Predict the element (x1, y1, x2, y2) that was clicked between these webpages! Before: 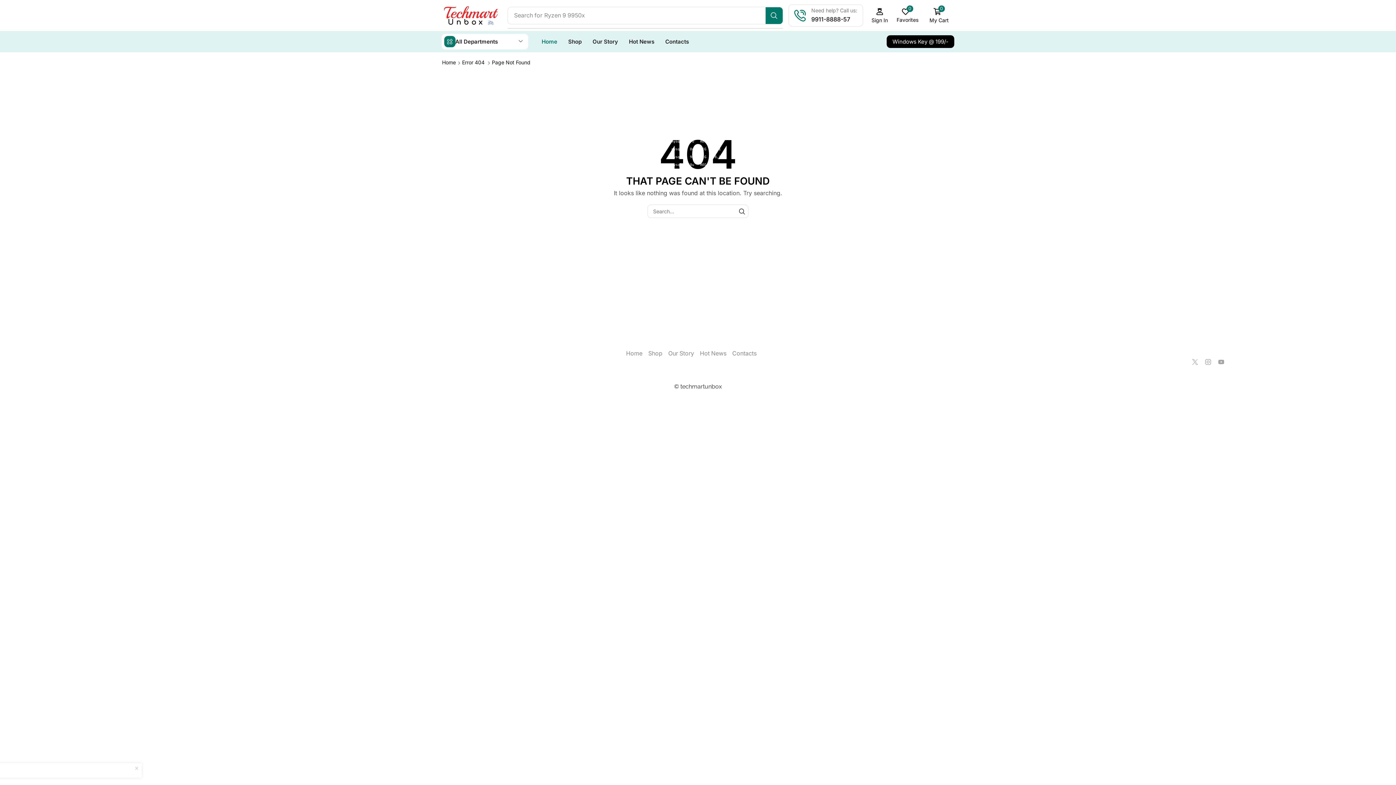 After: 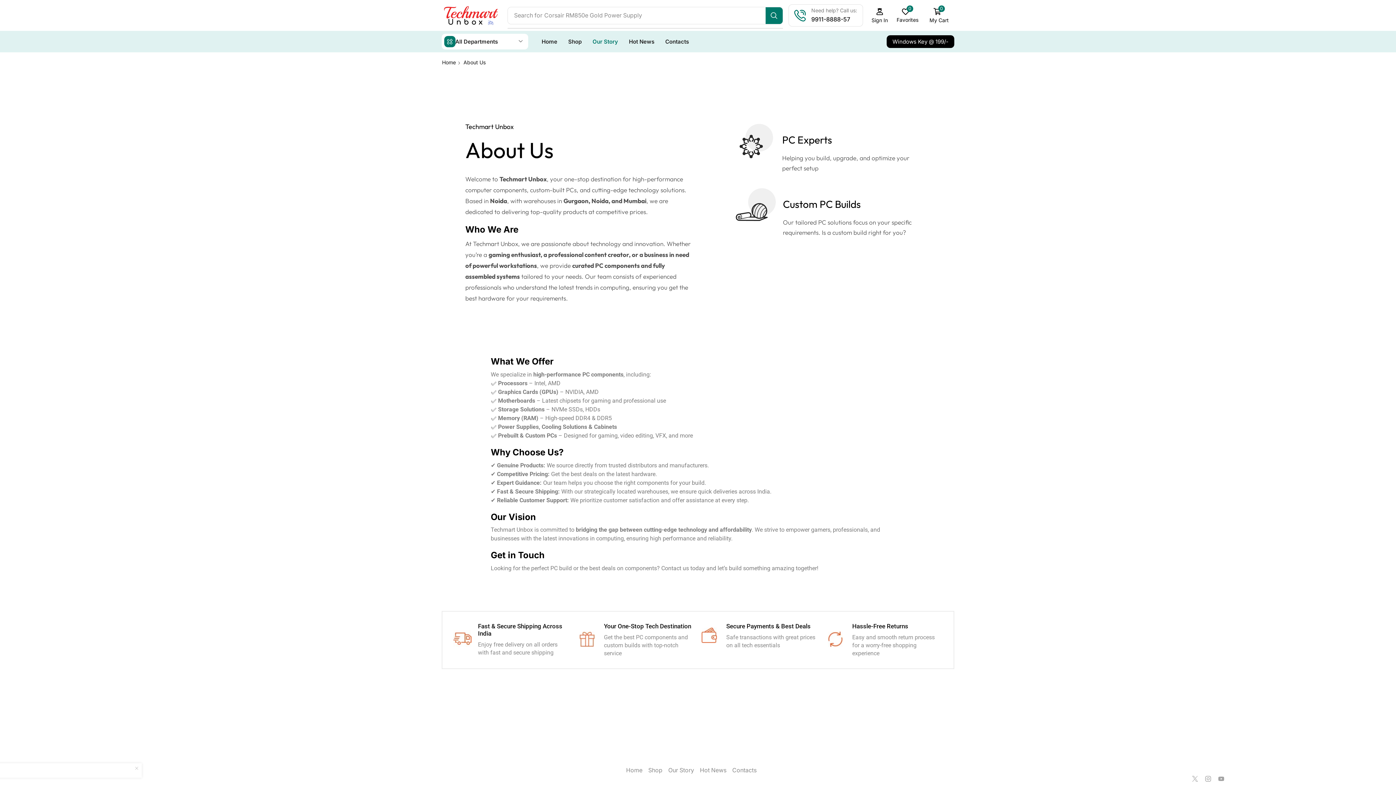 Action: bbox: (590, 34, 620, 49) label: Our Story